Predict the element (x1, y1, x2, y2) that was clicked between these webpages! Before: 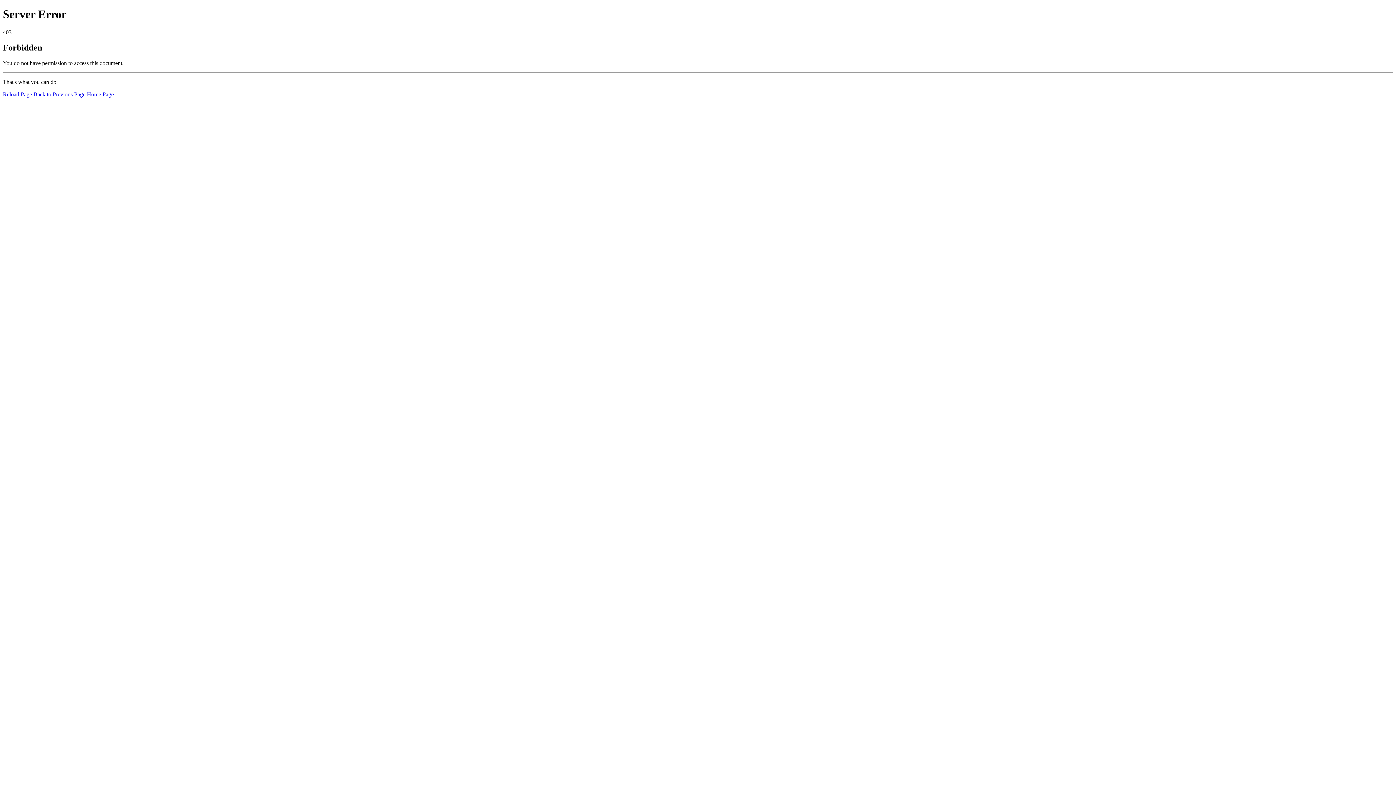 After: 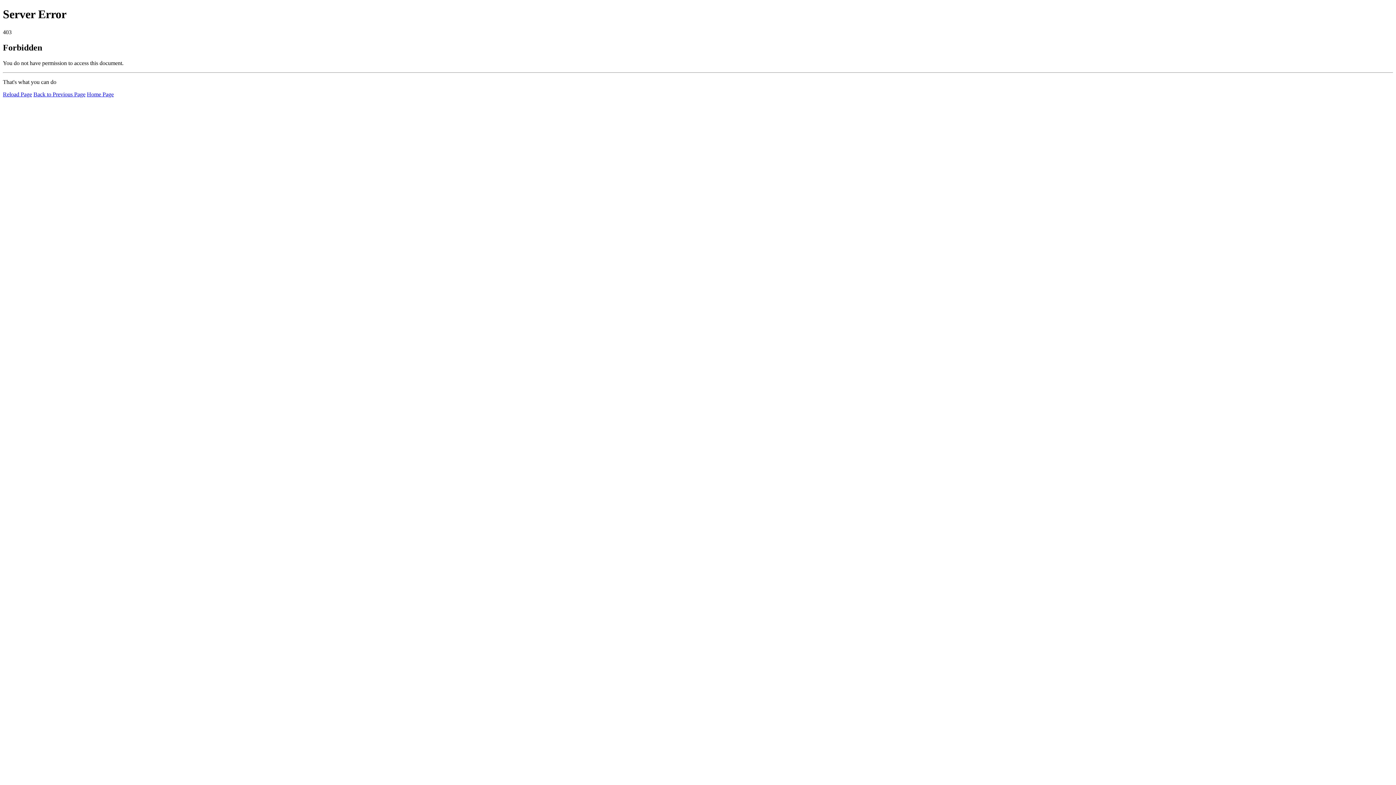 Action: bbox: (2, 91, 32, 97) label: Reload Page